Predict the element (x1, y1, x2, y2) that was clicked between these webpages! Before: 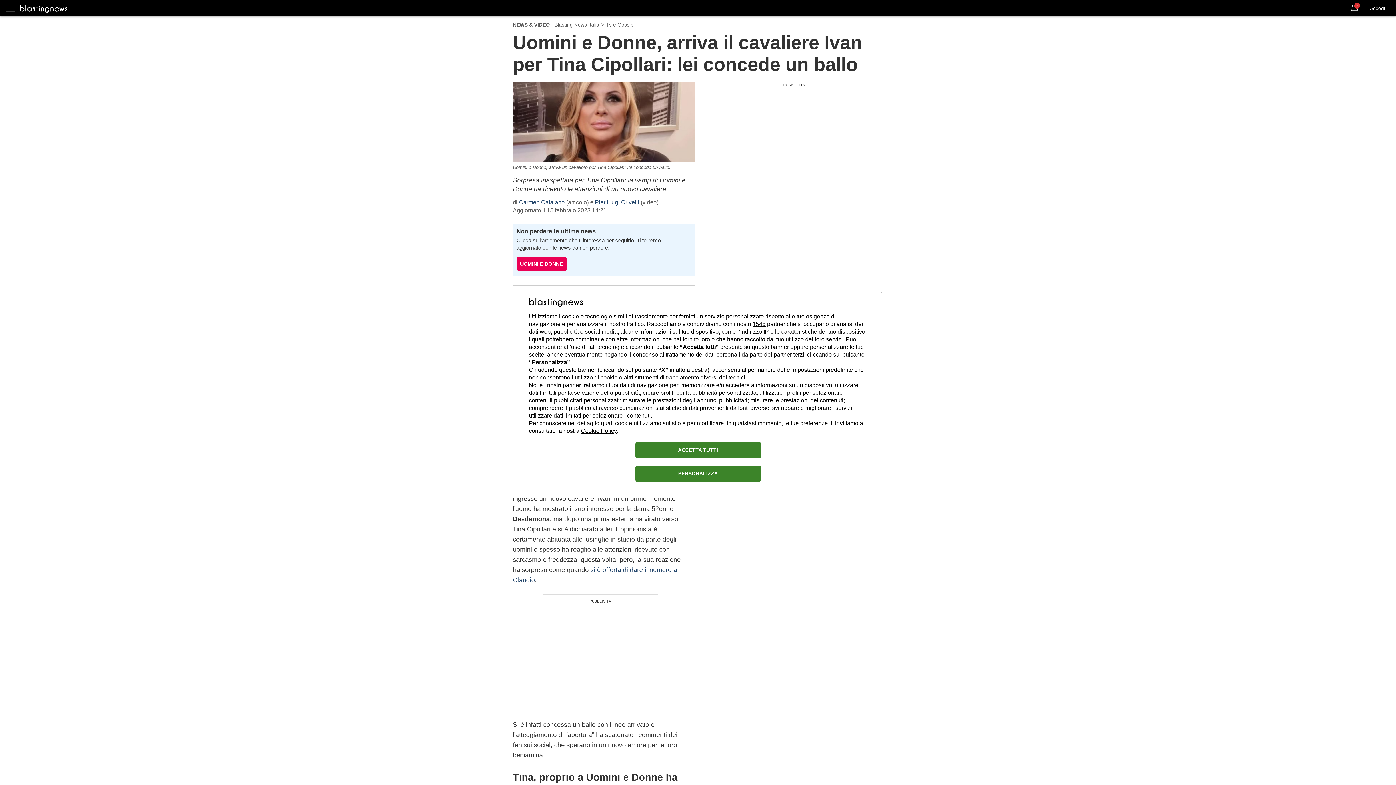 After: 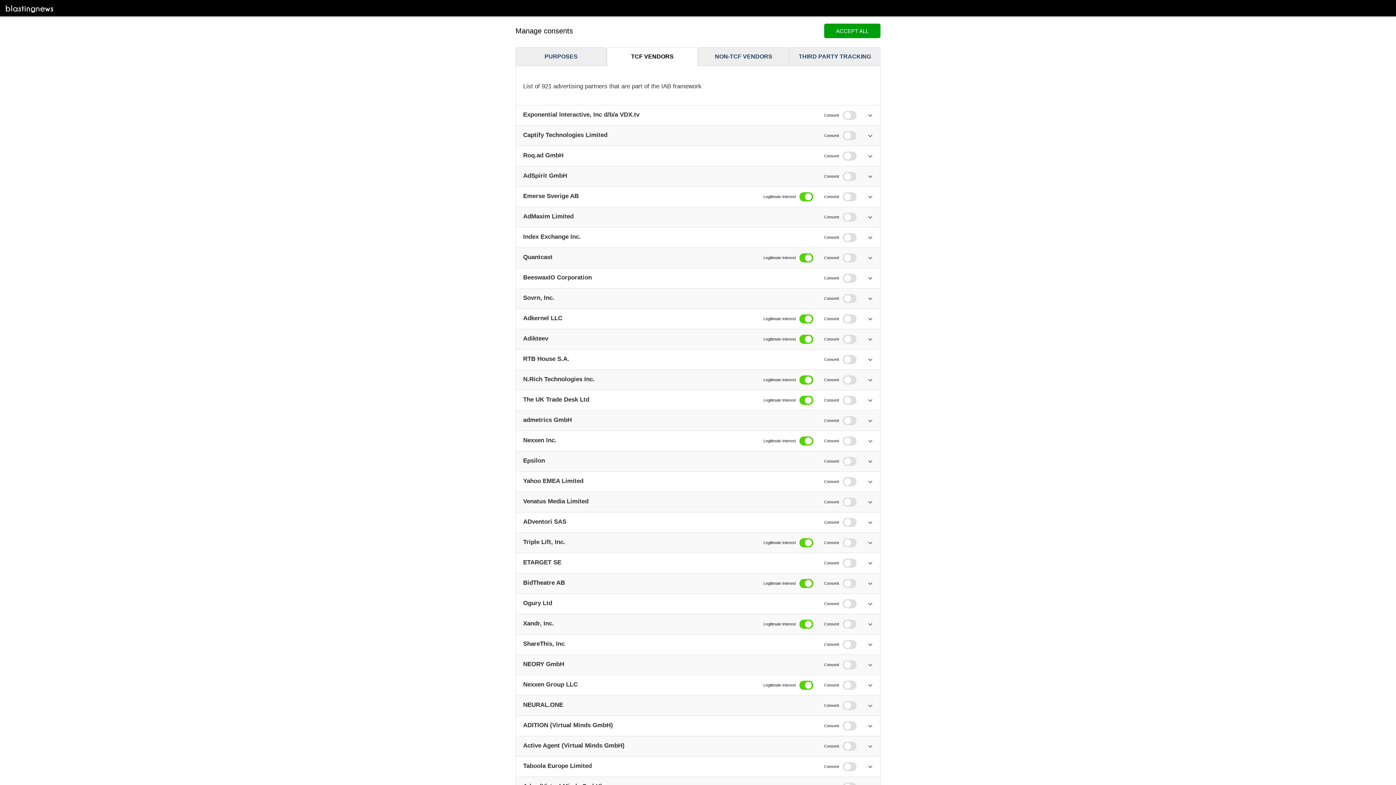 Action: bbox: (752, 320, 765, 327) label: 1545